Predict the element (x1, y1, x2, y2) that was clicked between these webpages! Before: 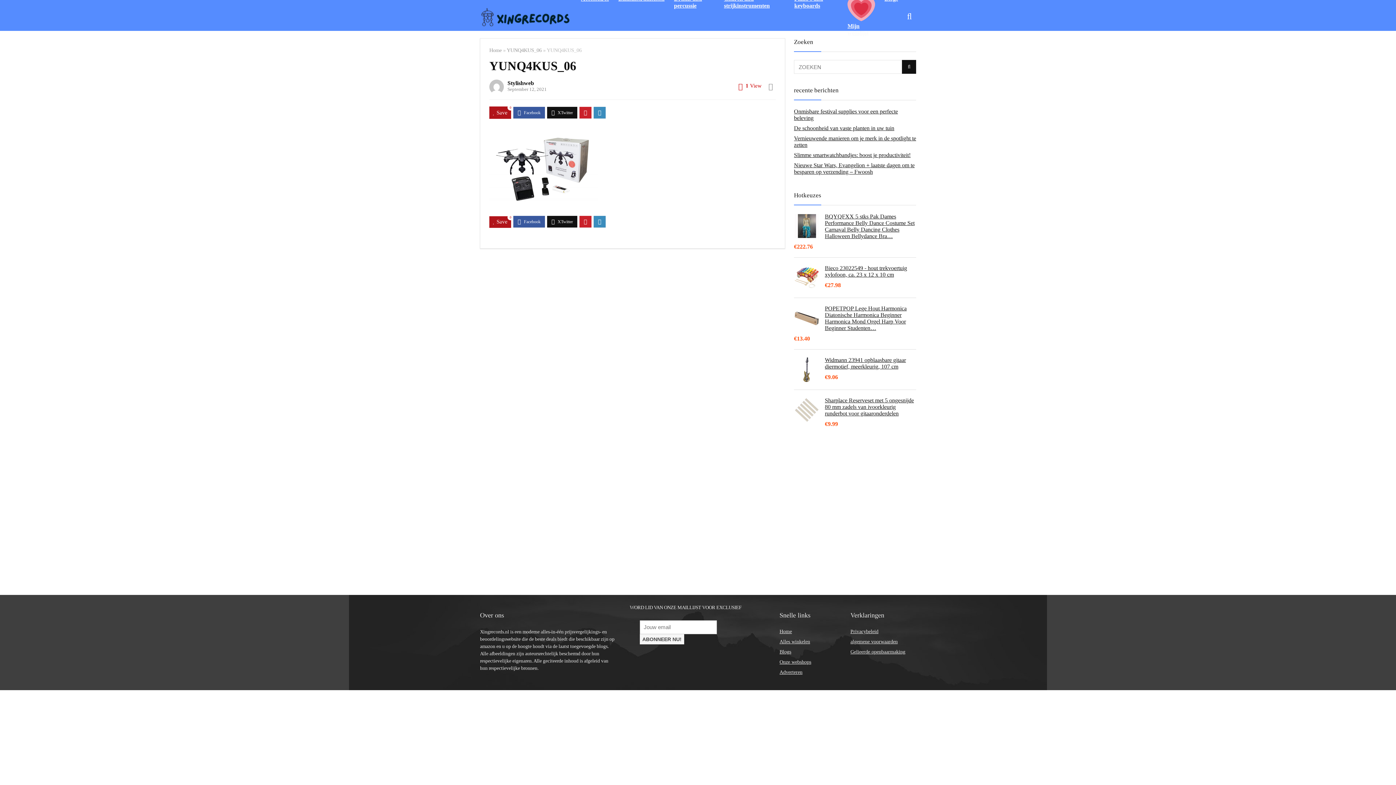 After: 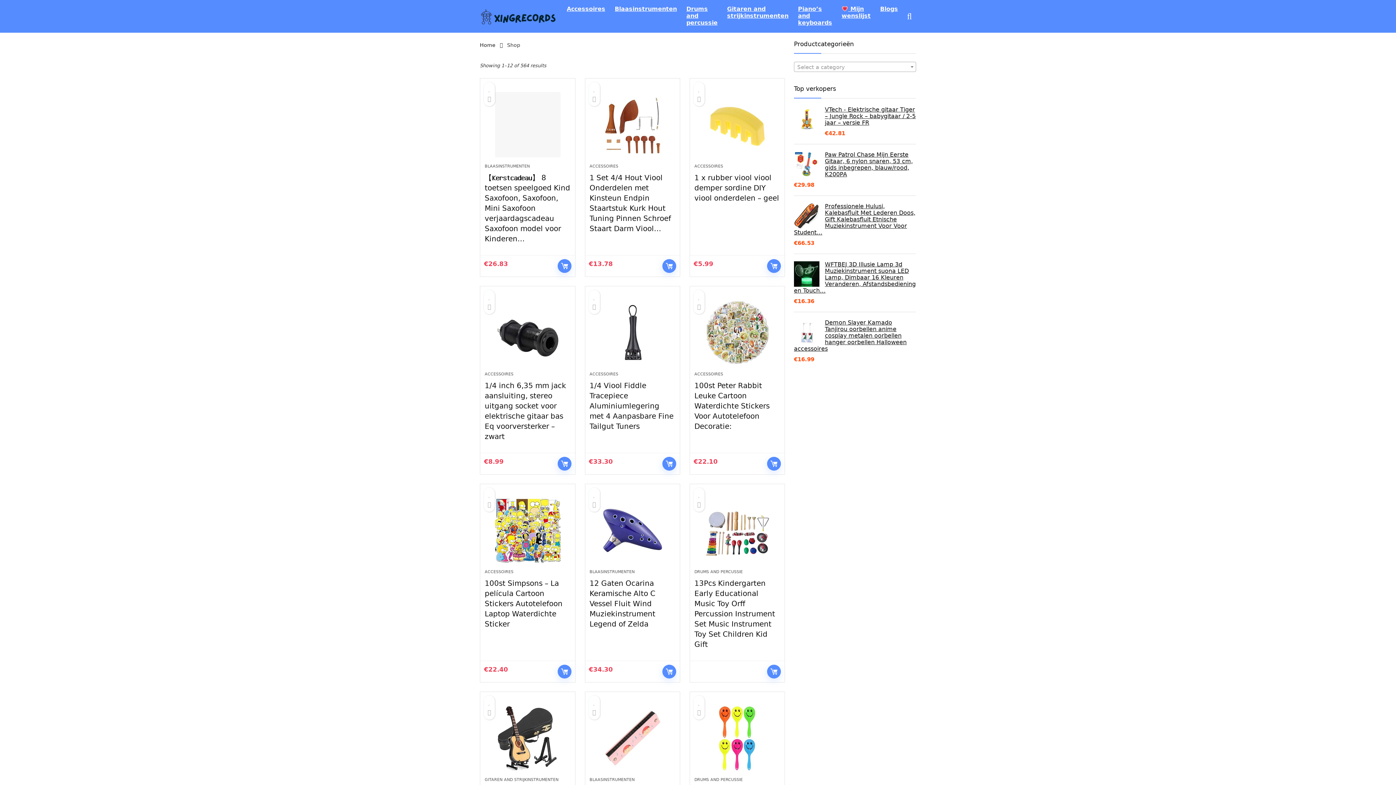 Action: label: Alles winkelen bbox: (779, 639, 810, 644)